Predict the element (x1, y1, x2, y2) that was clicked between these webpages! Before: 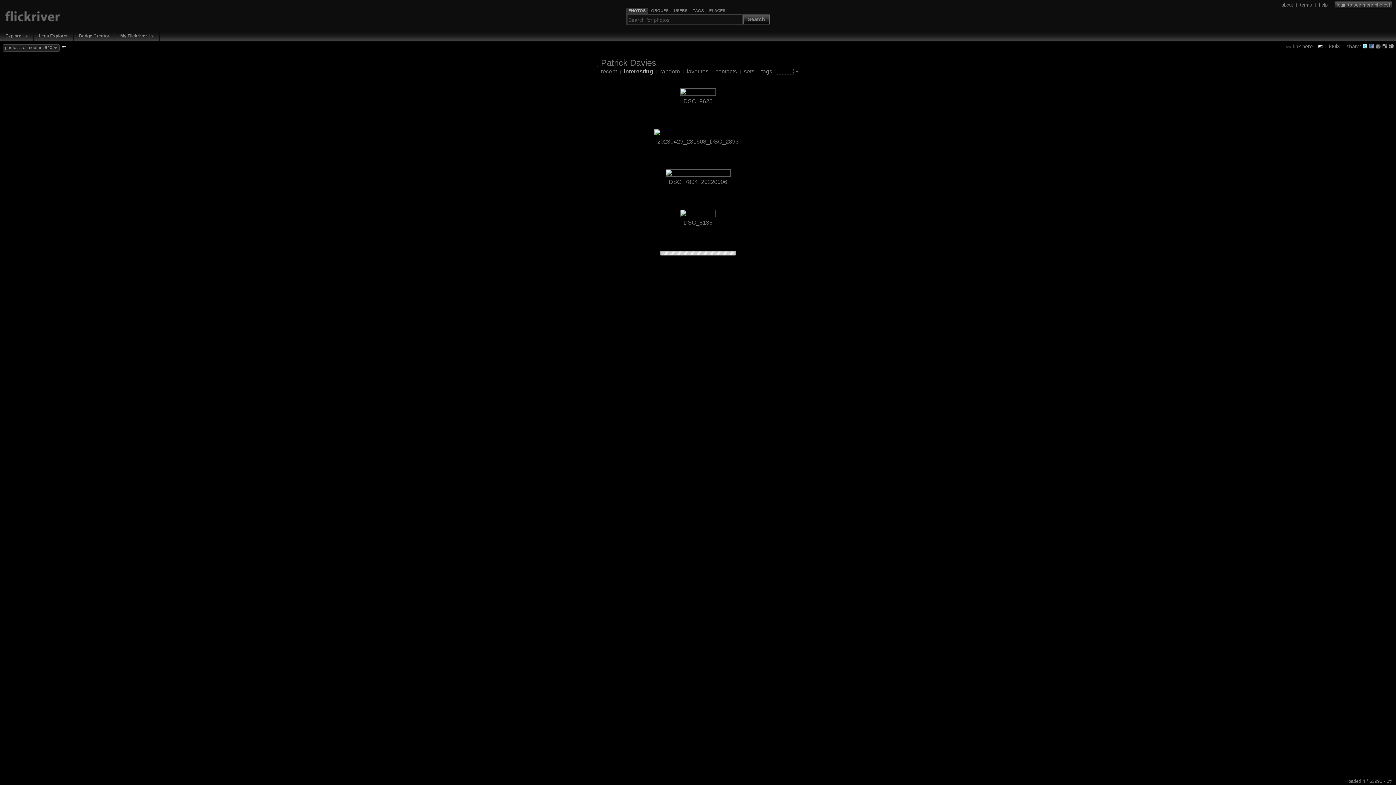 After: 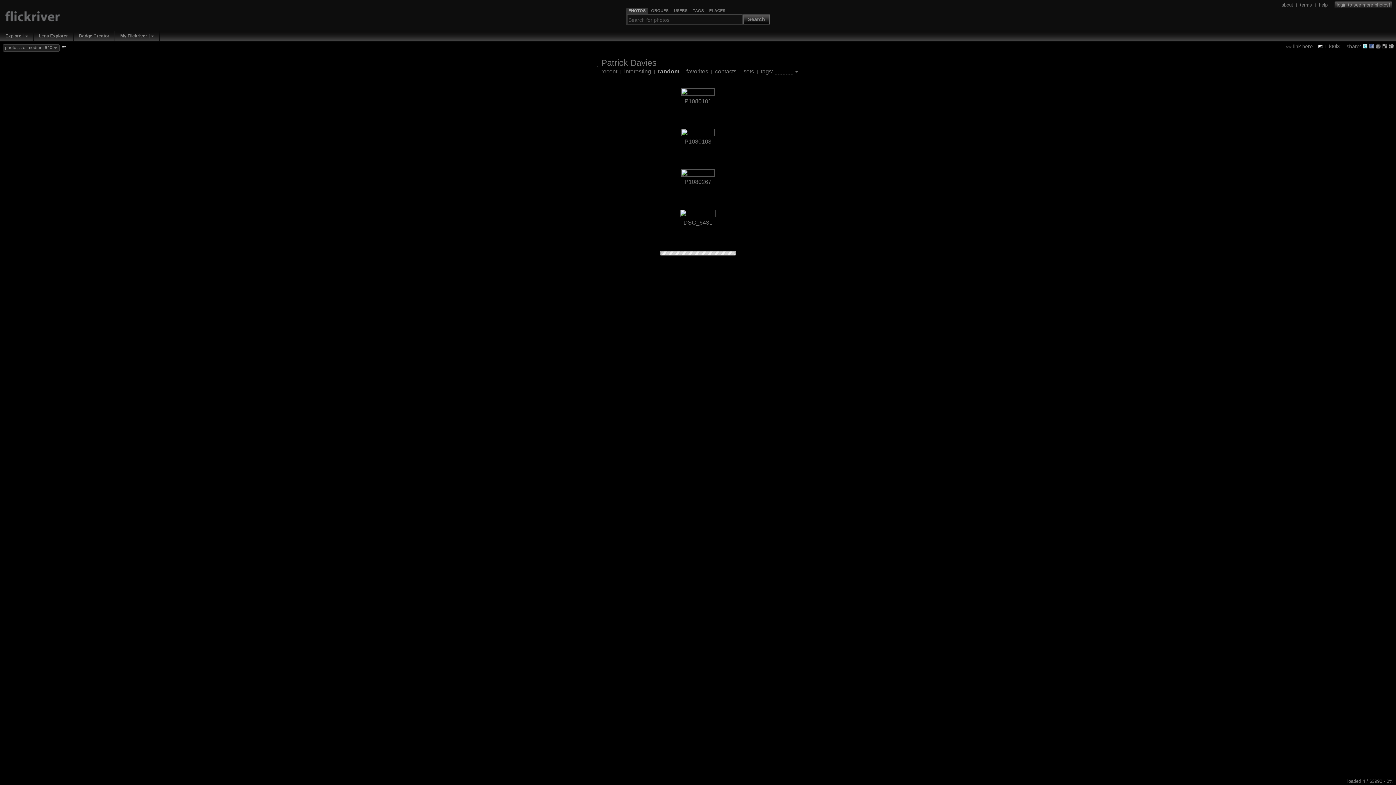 Action: label: random bbox: (660, 68, 680, 74)